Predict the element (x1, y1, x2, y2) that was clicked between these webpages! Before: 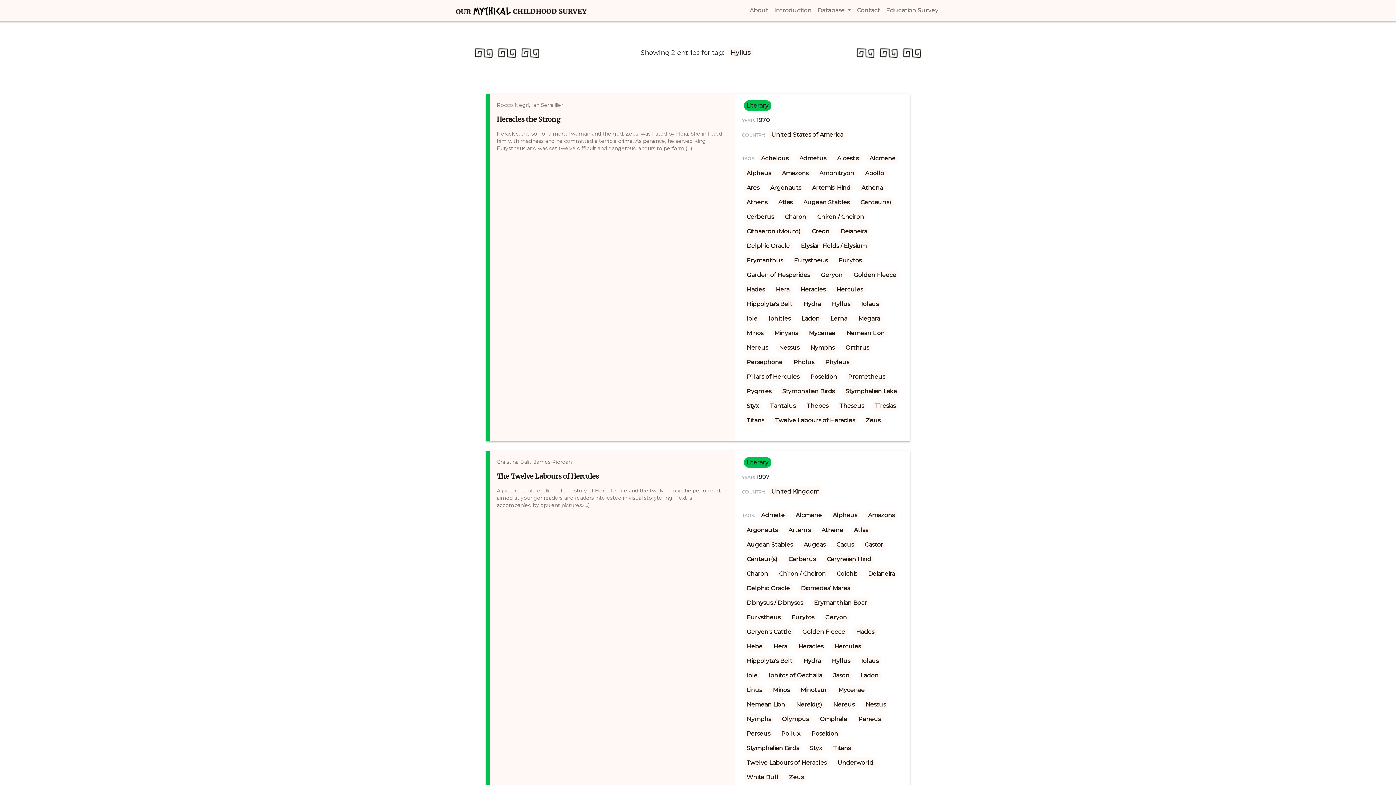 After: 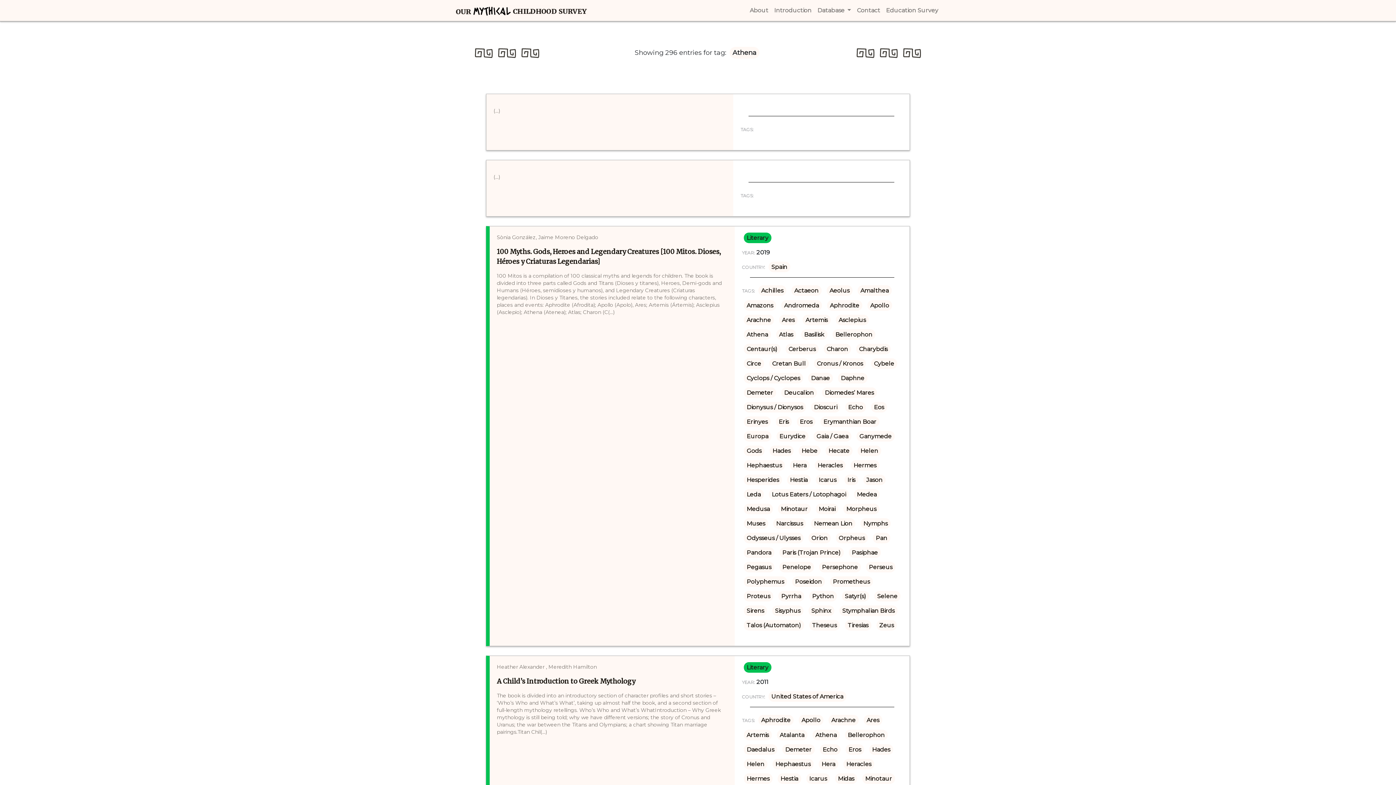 Action: label: Athena bbox: (818, 525, 846, 535)